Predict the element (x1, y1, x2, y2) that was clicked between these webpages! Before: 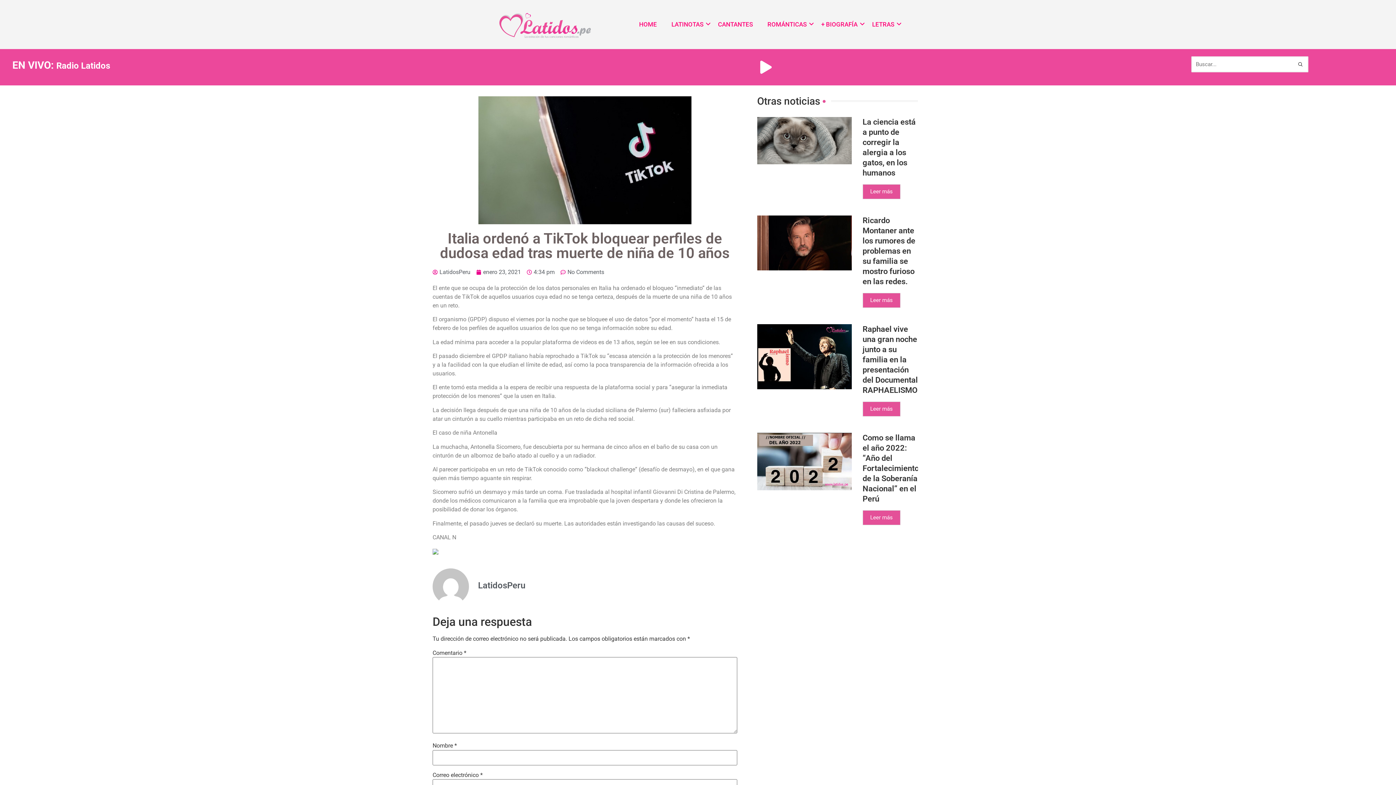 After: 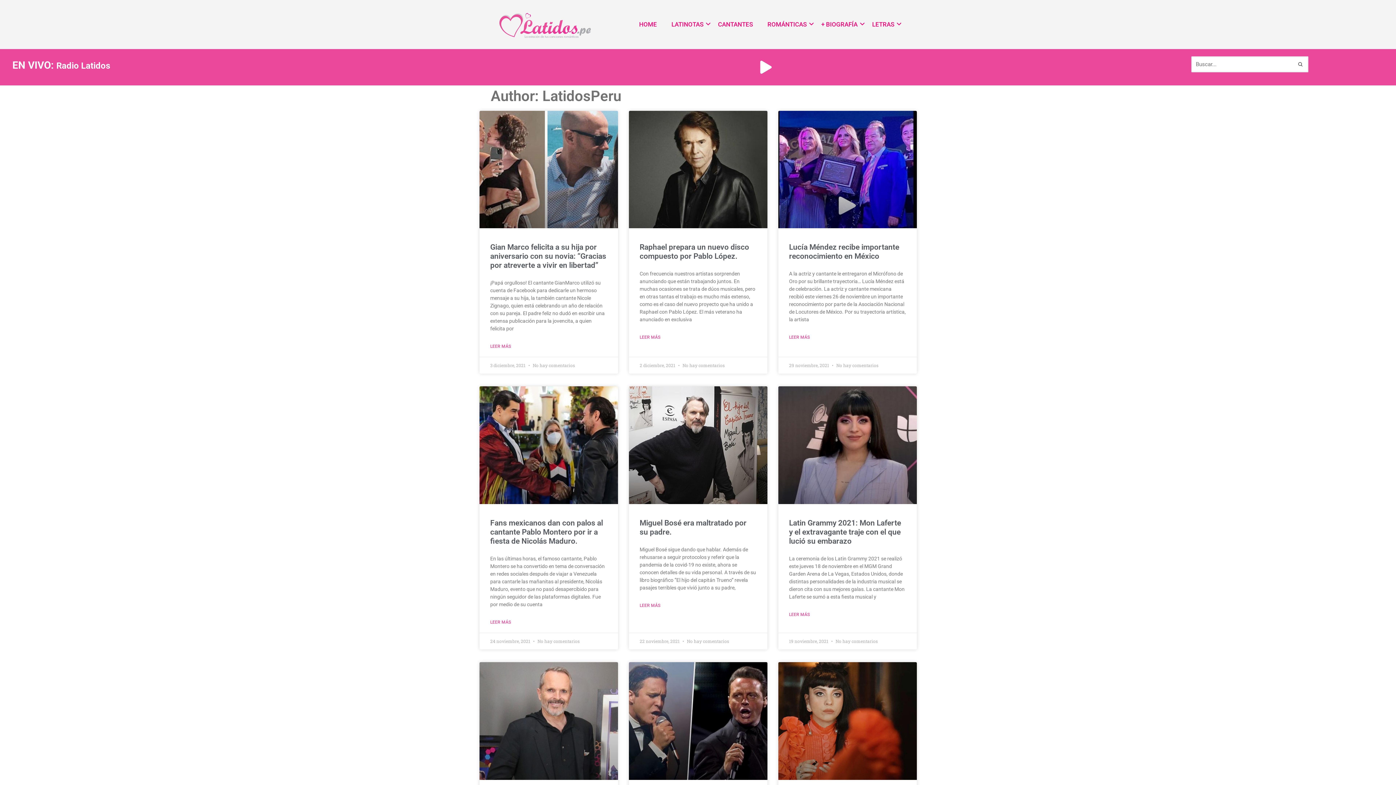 Action: bbox: (432, 267, 470, 276) label: LatidosPeru